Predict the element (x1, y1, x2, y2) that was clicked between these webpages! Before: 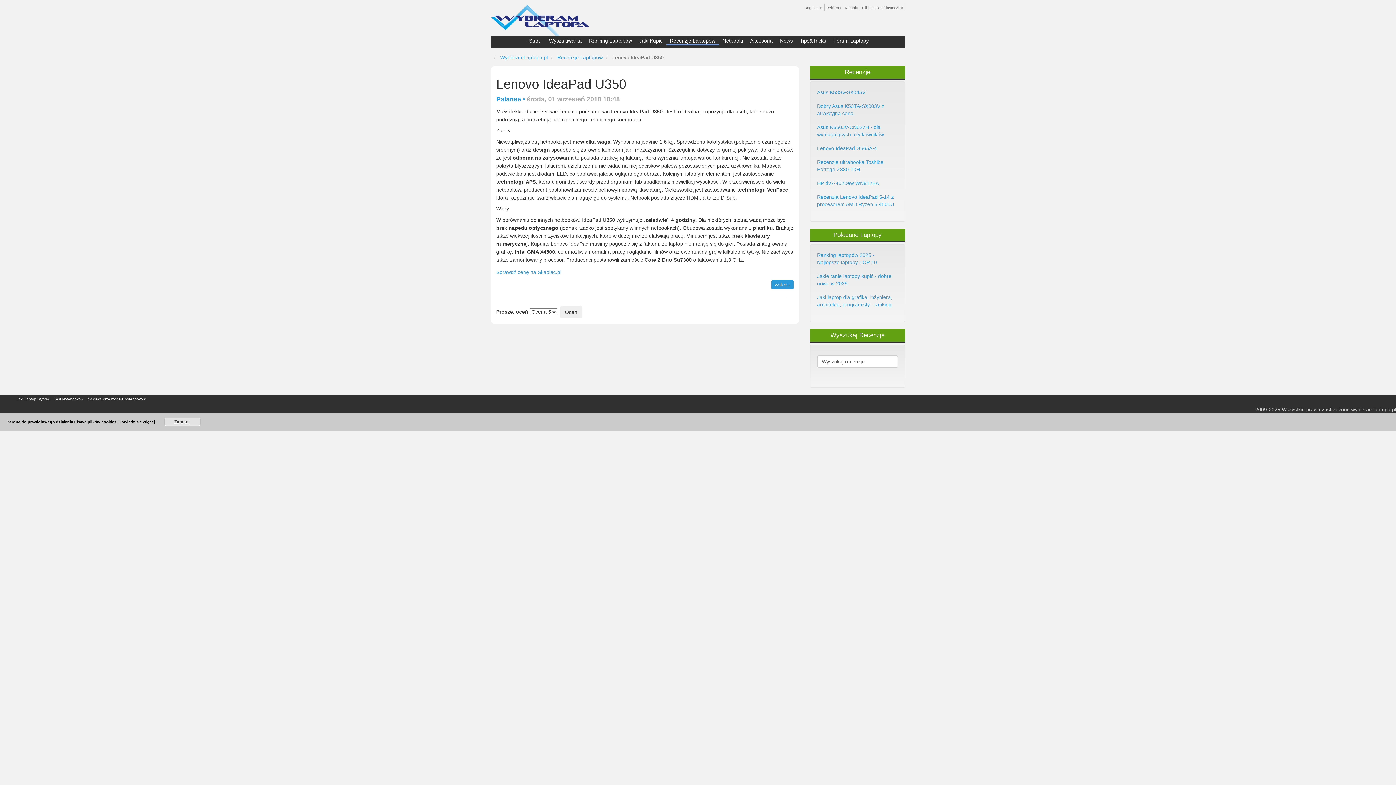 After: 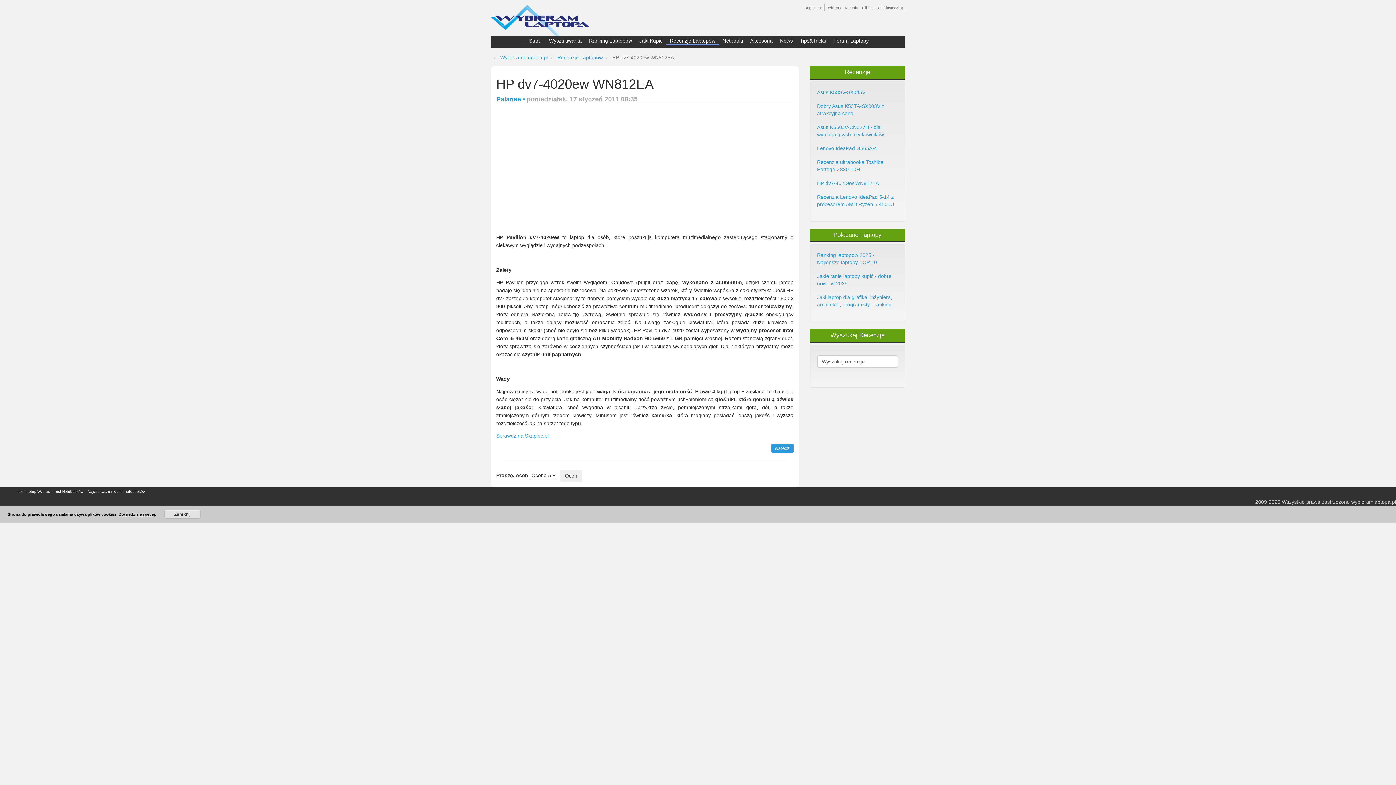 Action: bbox: (817, 180, 879, 186) label: HP dv7-4020ew WN812EA